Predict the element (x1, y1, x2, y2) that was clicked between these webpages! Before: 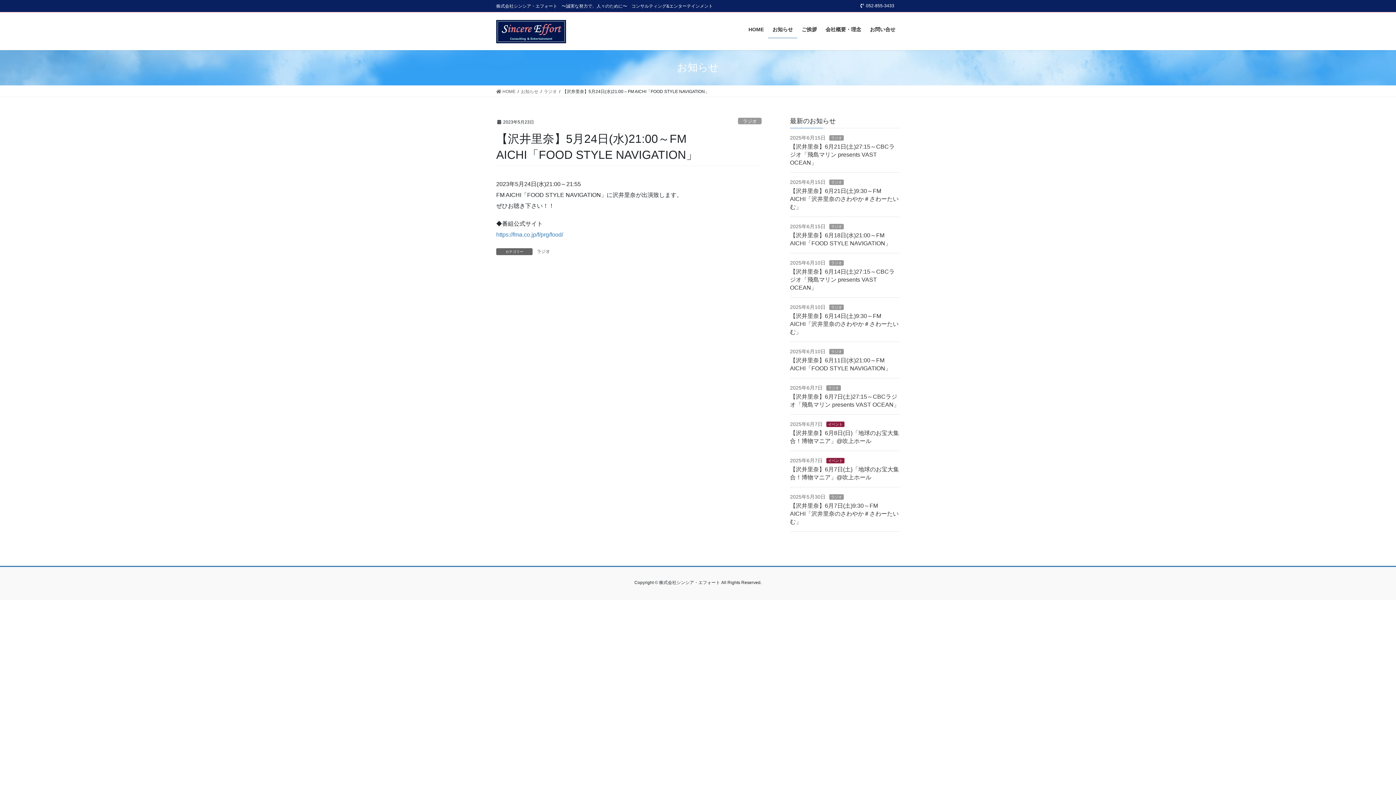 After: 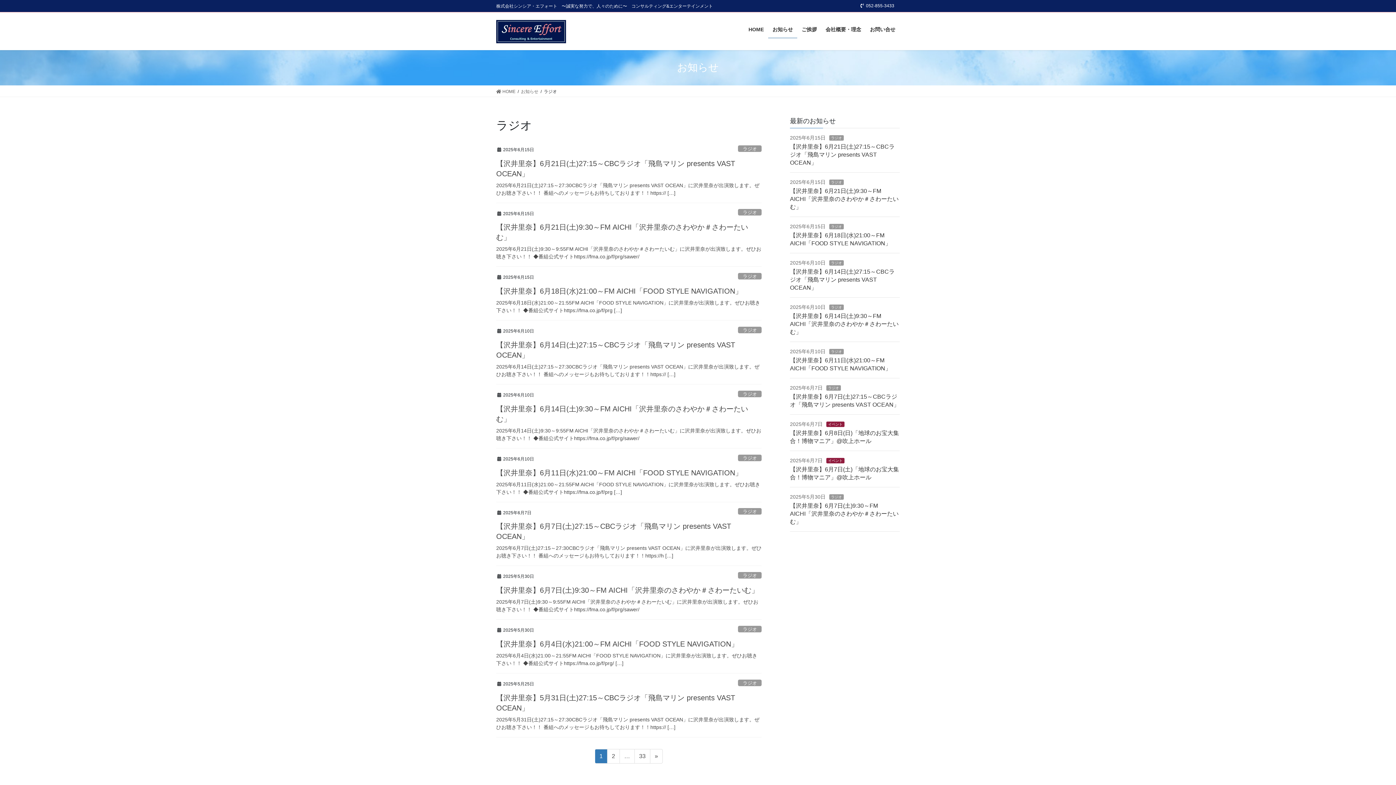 Action: bbox: (826, 385, 841, 390) label: ラジオ